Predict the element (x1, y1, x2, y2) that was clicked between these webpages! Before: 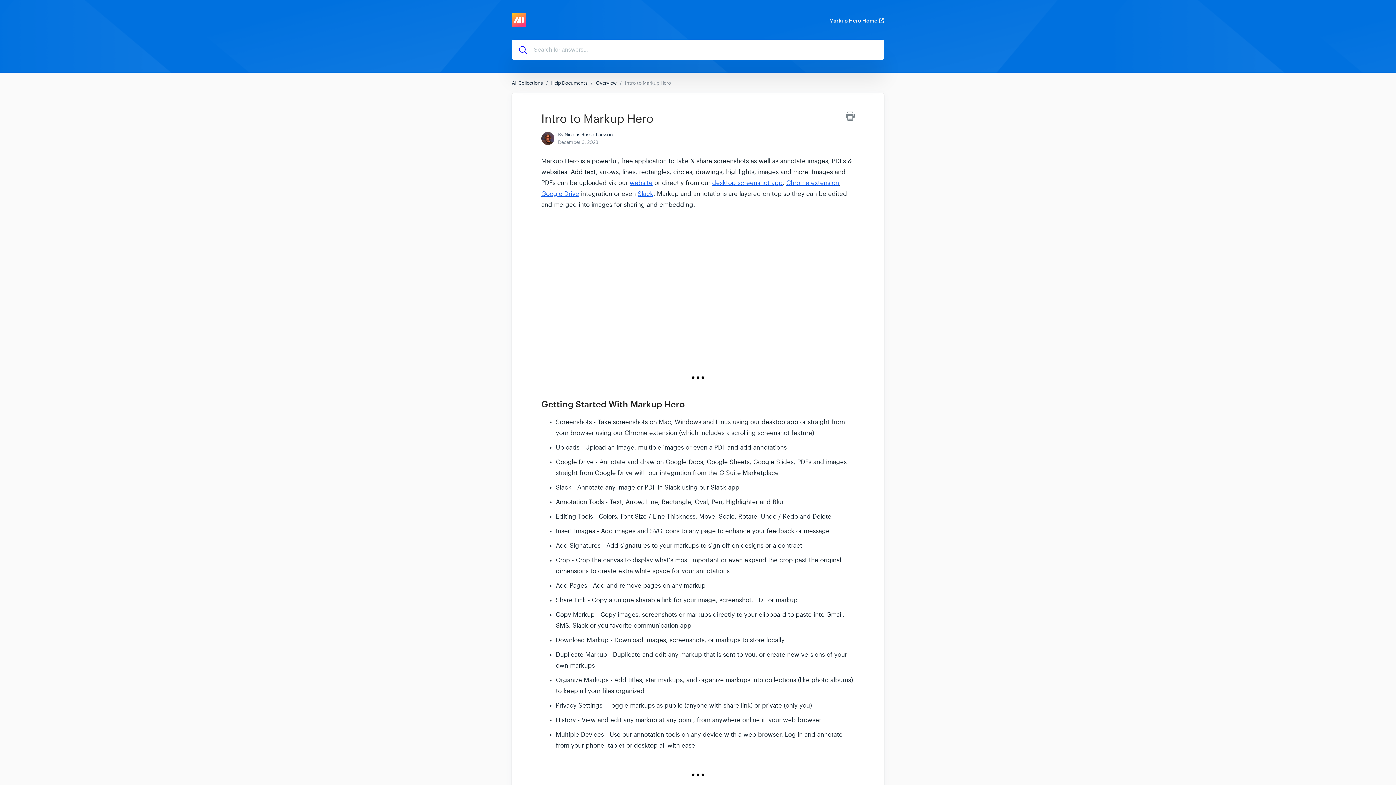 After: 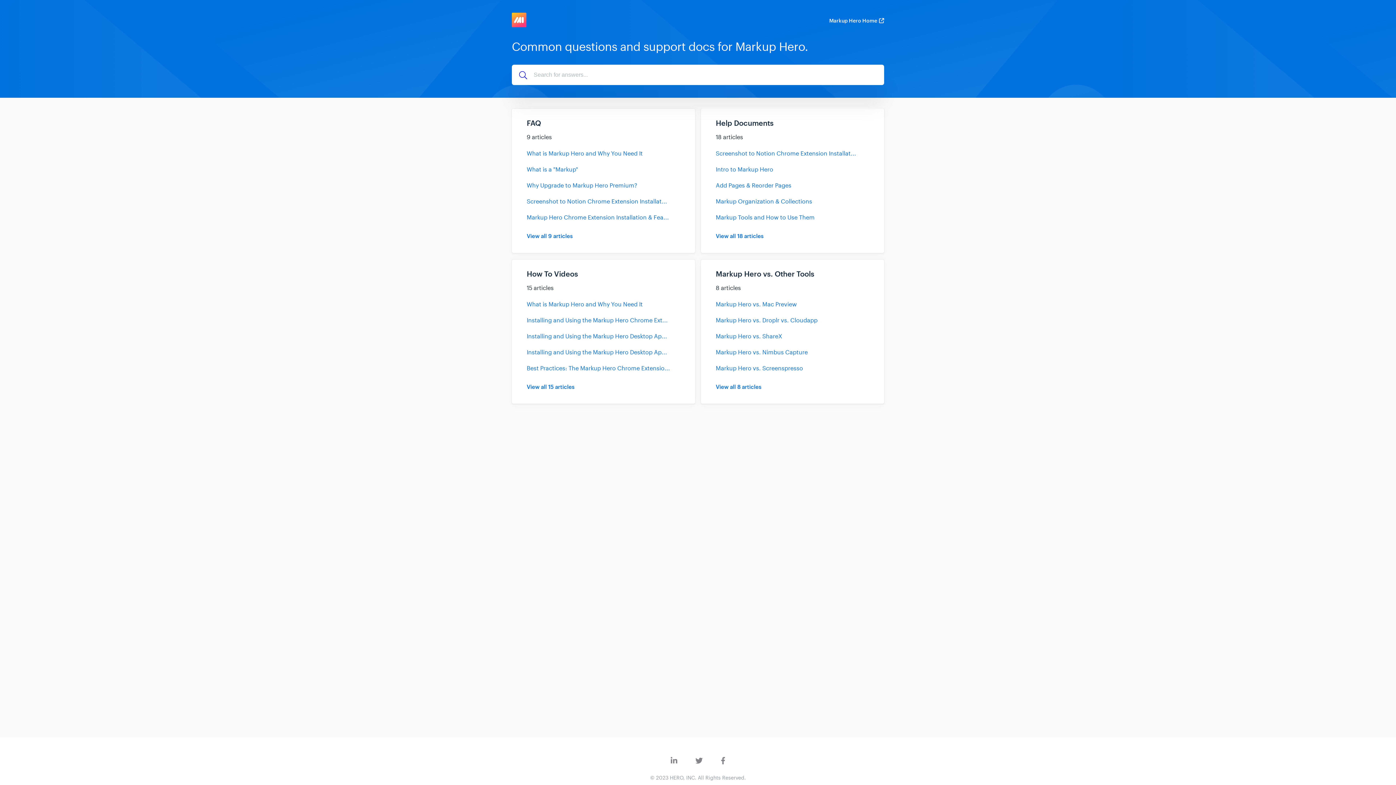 Action: label: All Collections bbox: (512, 80, 542, 86)